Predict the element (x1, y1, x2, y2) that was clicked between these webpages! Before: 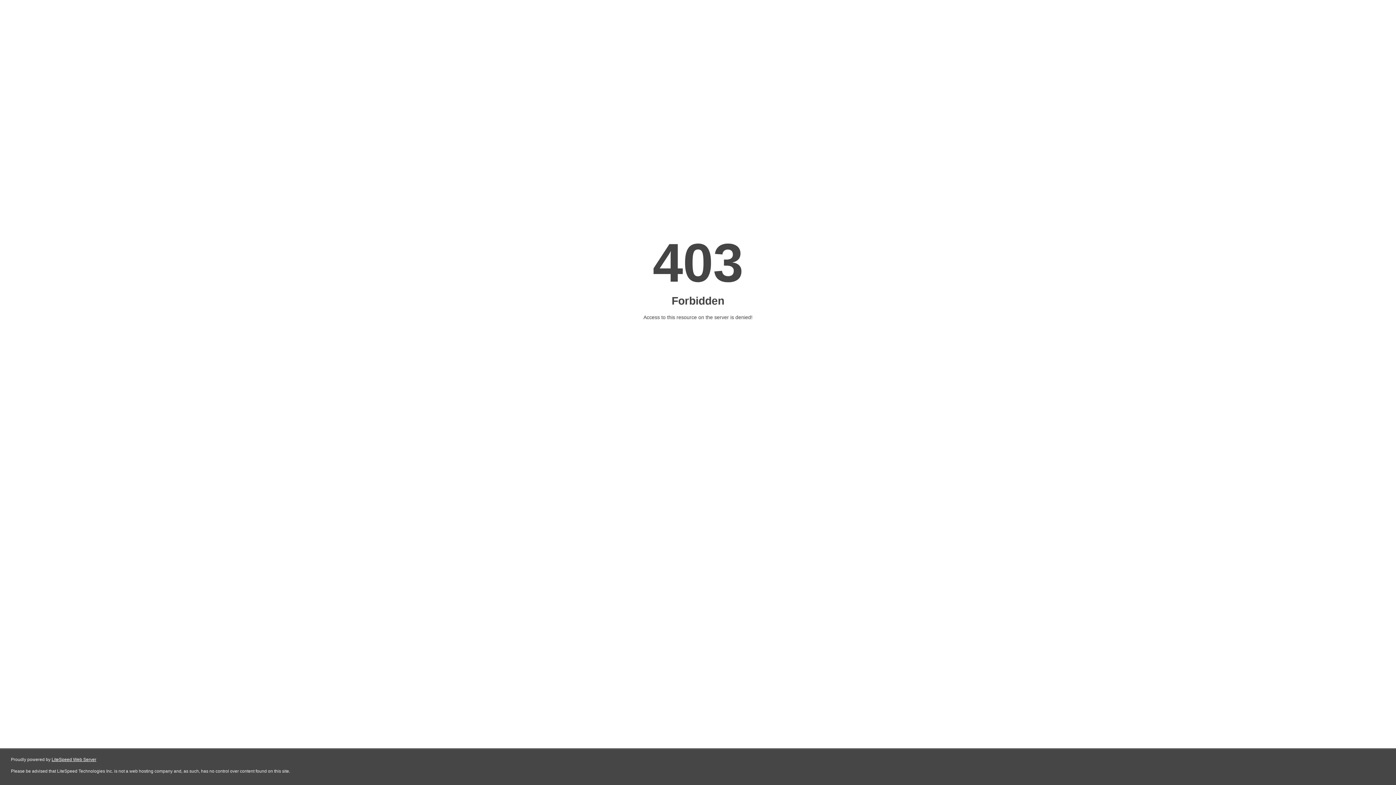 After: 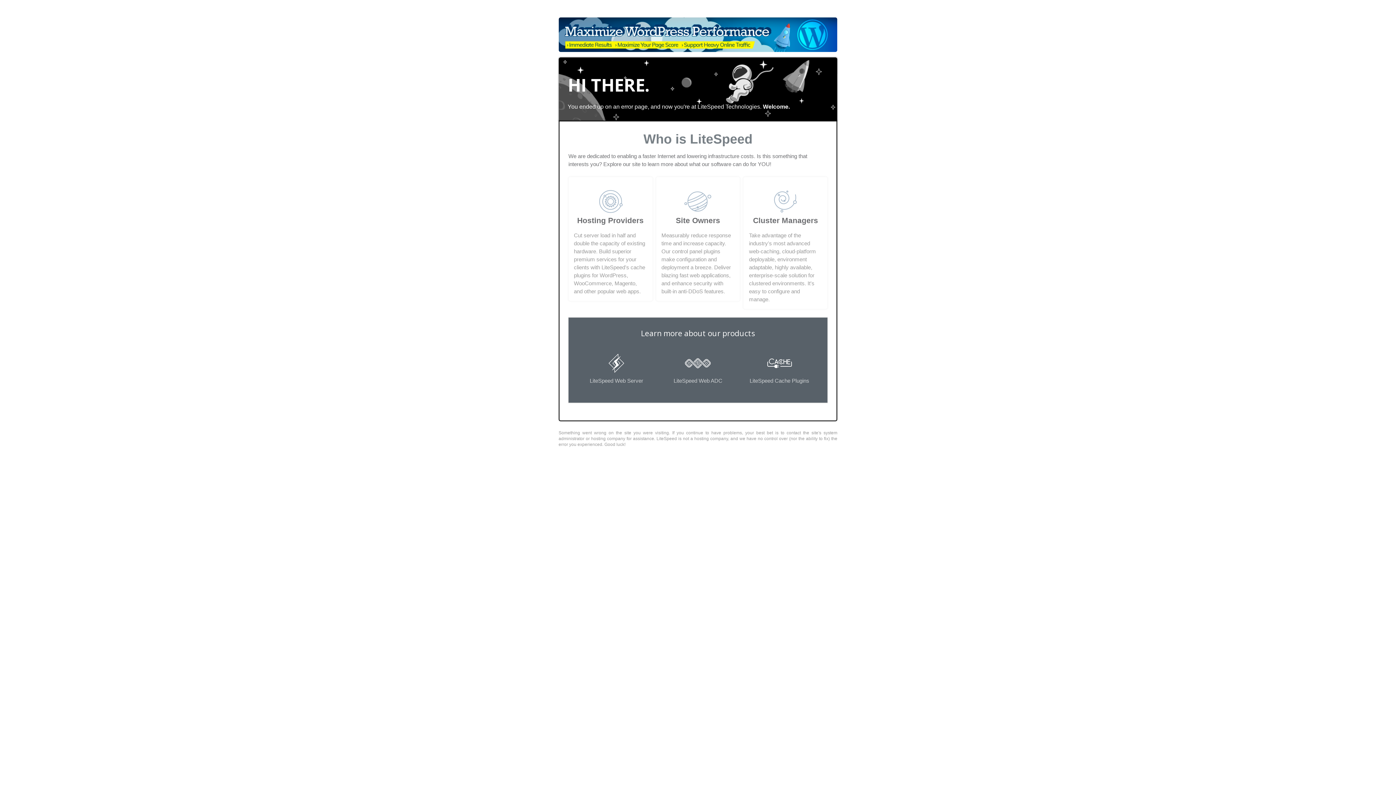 Action: bbox: (51, 757, 96, 762) label: LiteSpeed Web Server